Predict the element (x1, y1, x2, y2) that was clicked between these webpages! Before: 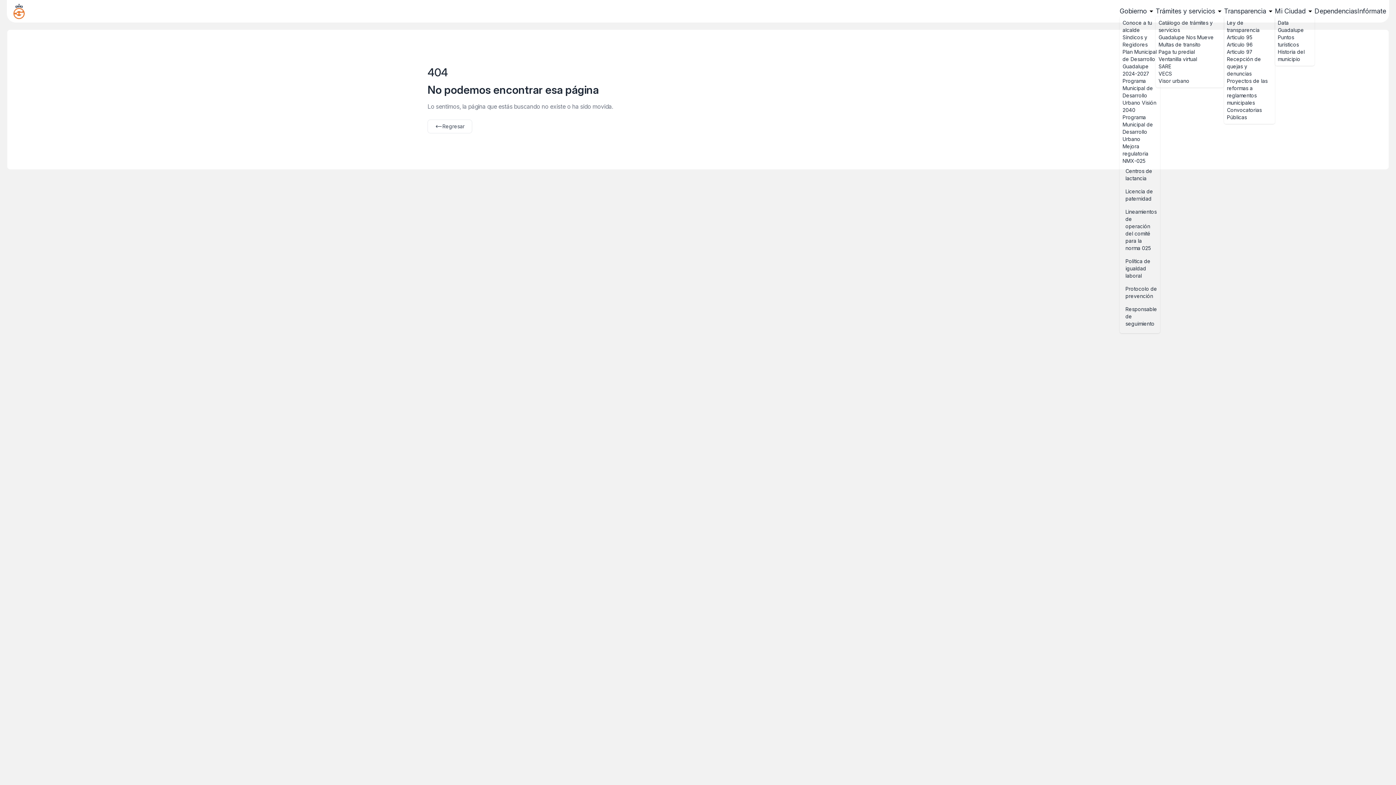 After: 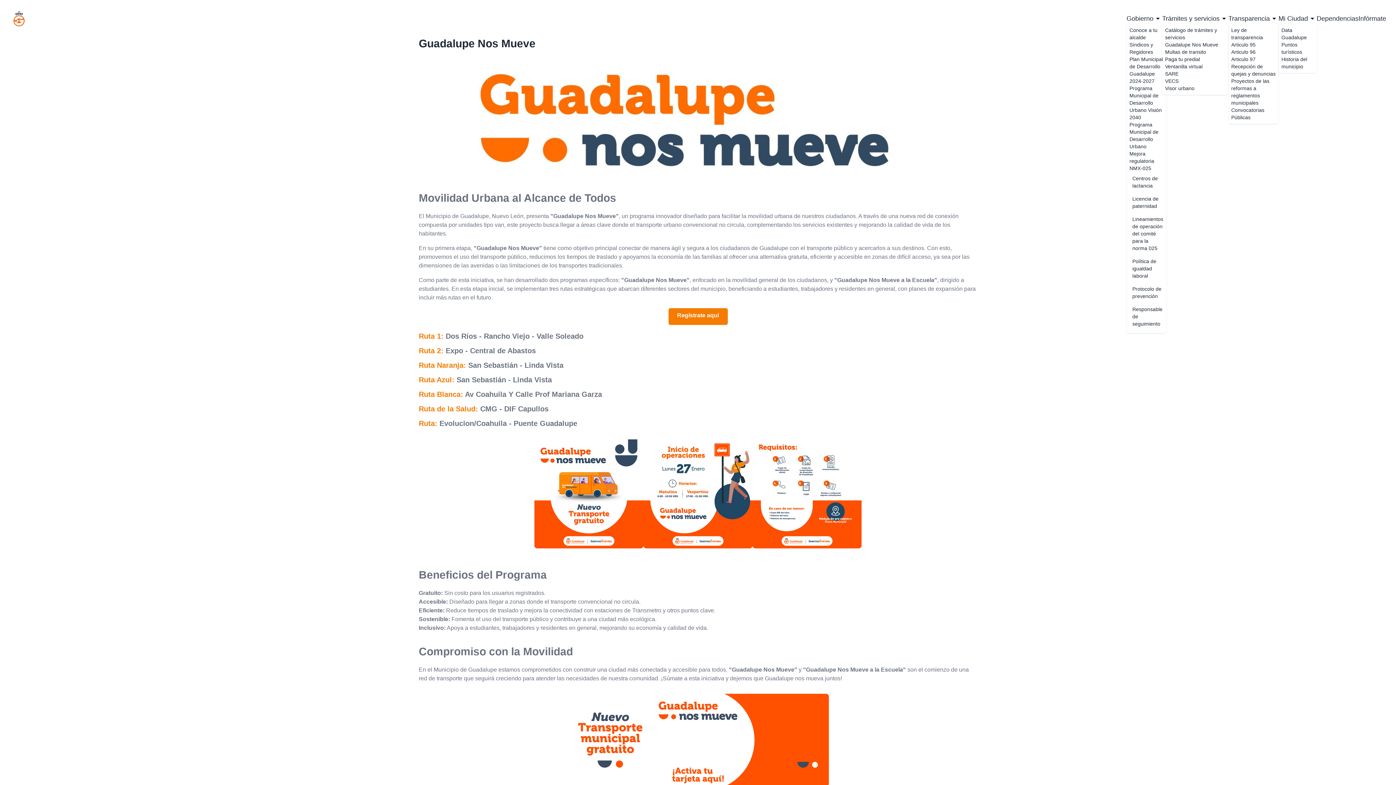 Action: label: Guadalupe Nos Mueve bbox: (1158, 33, 1221, 41)